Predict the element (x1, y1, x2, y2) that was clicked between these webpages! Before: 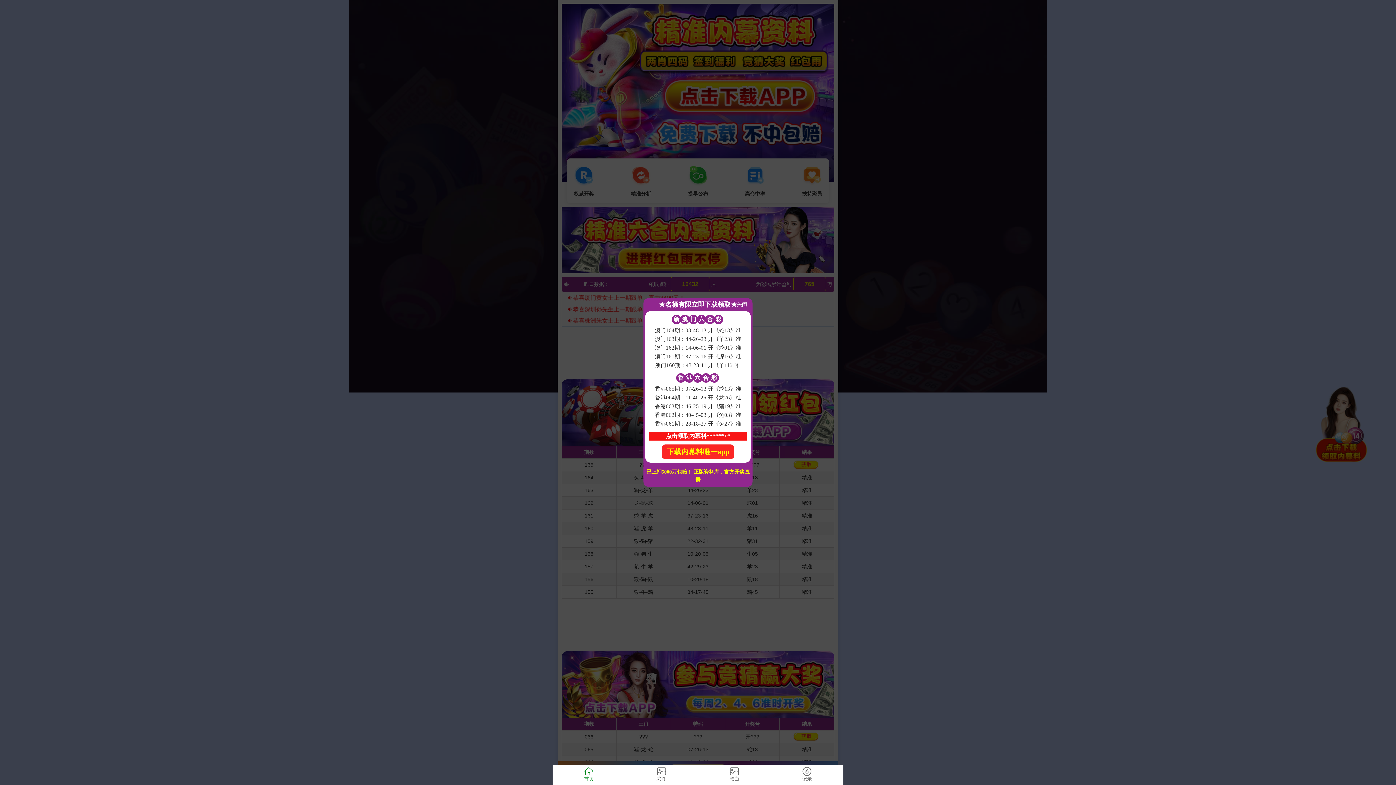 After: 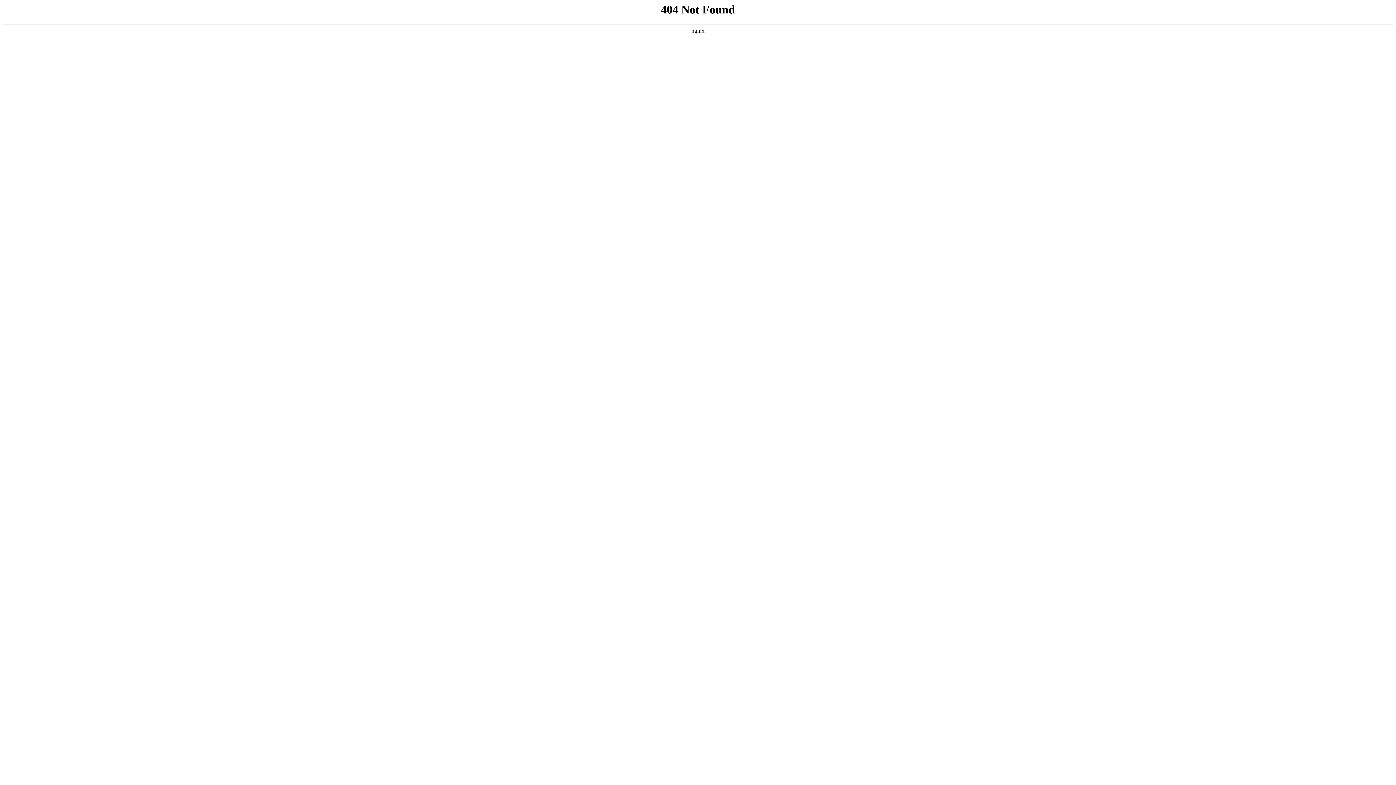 Action: bbox: (698, 765, 770, 785) label: 黑白